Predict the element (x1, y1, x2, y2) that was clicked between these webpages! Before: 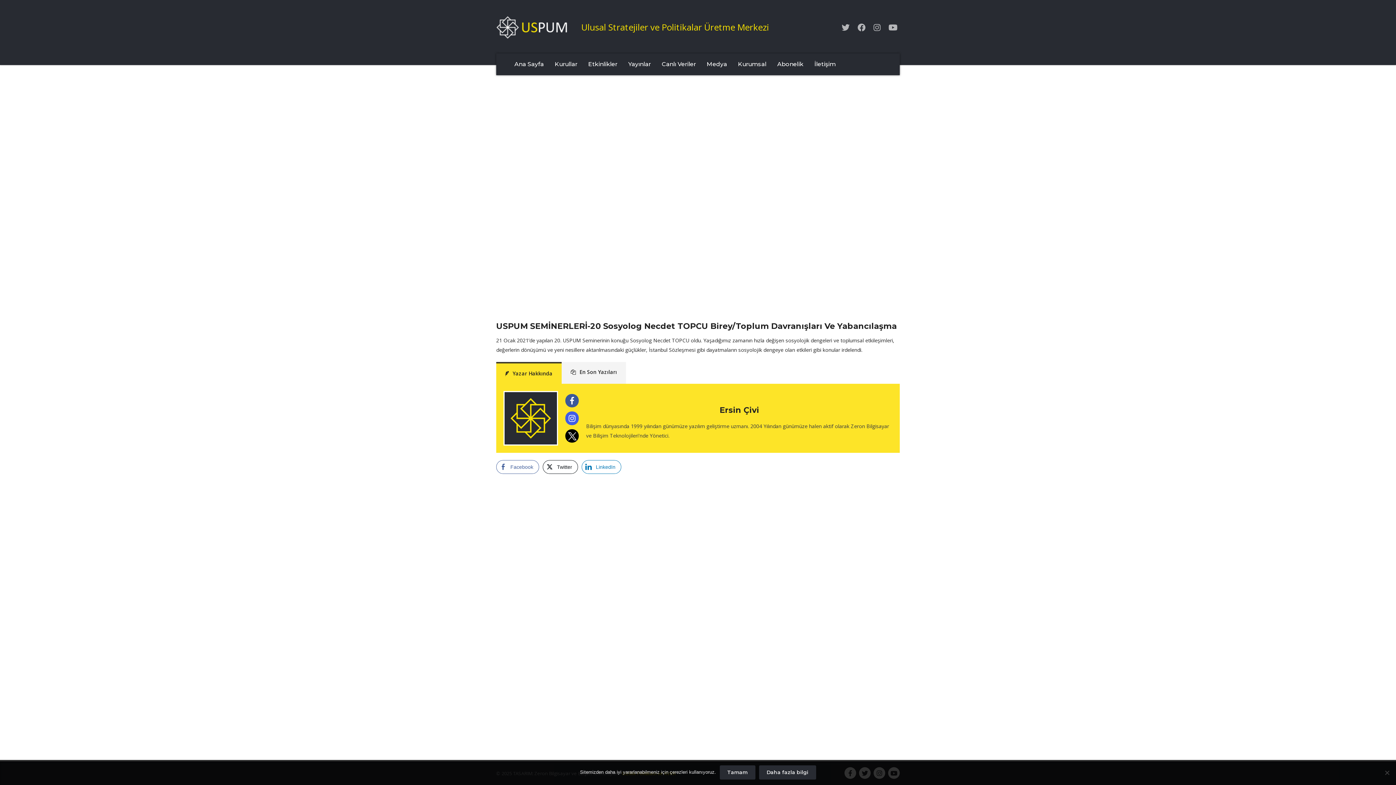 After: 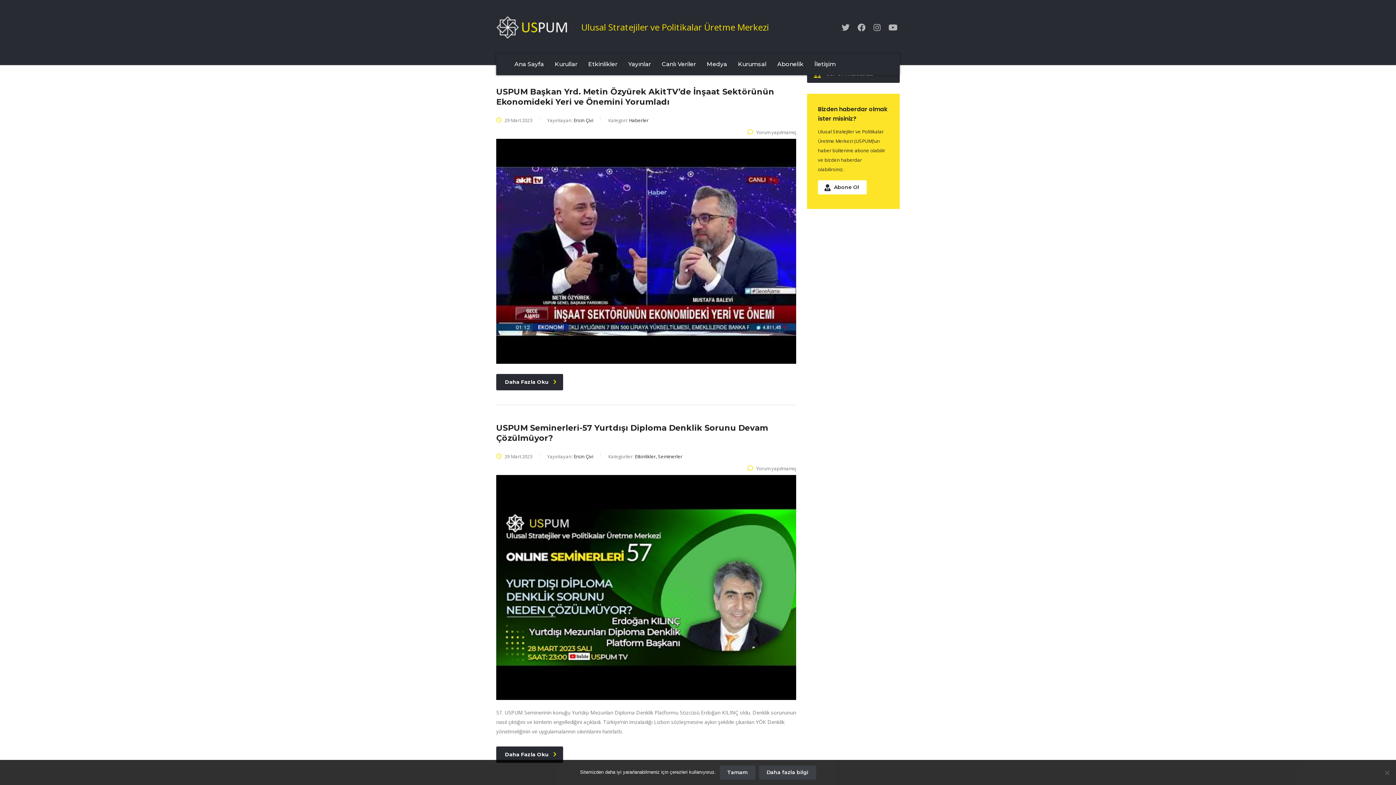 Action: bbox: (503, 391, 558, 445)